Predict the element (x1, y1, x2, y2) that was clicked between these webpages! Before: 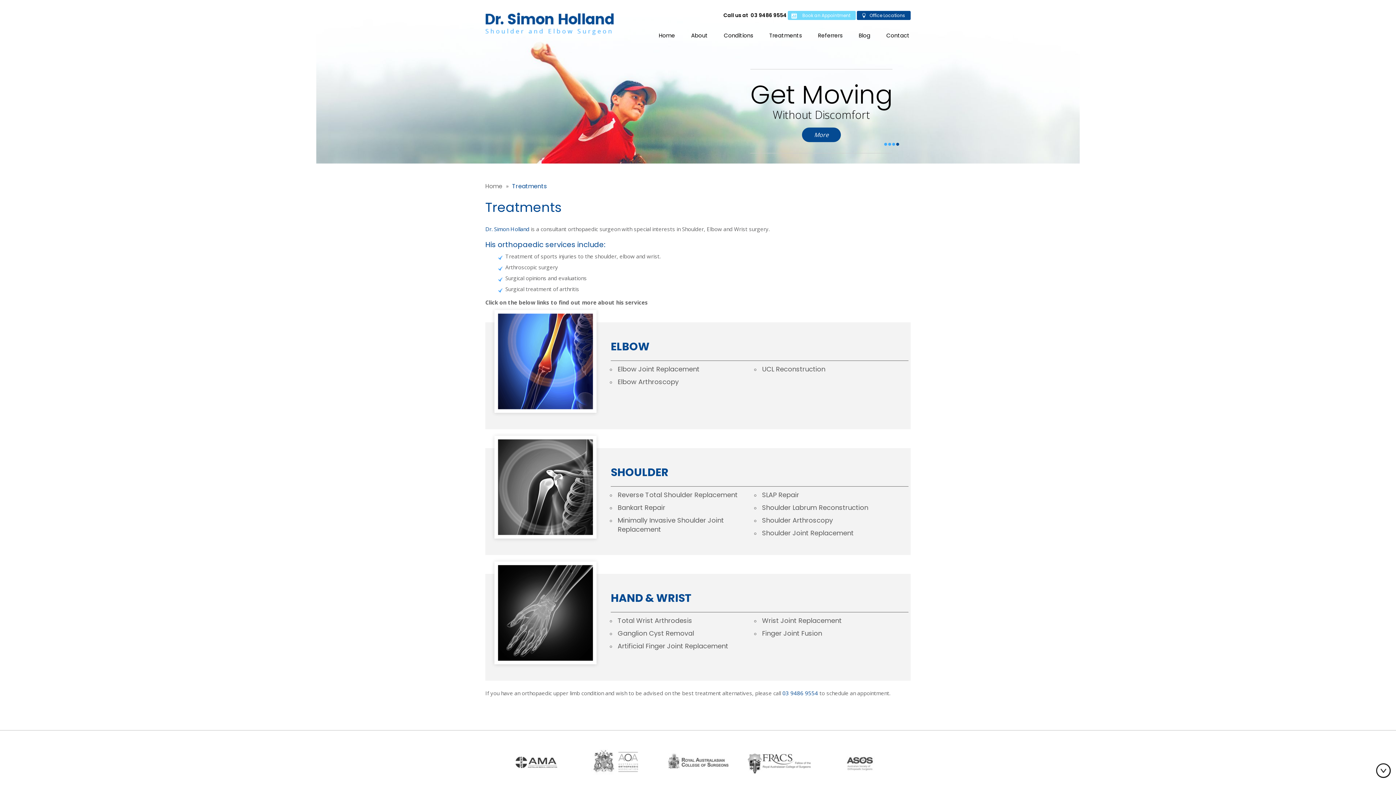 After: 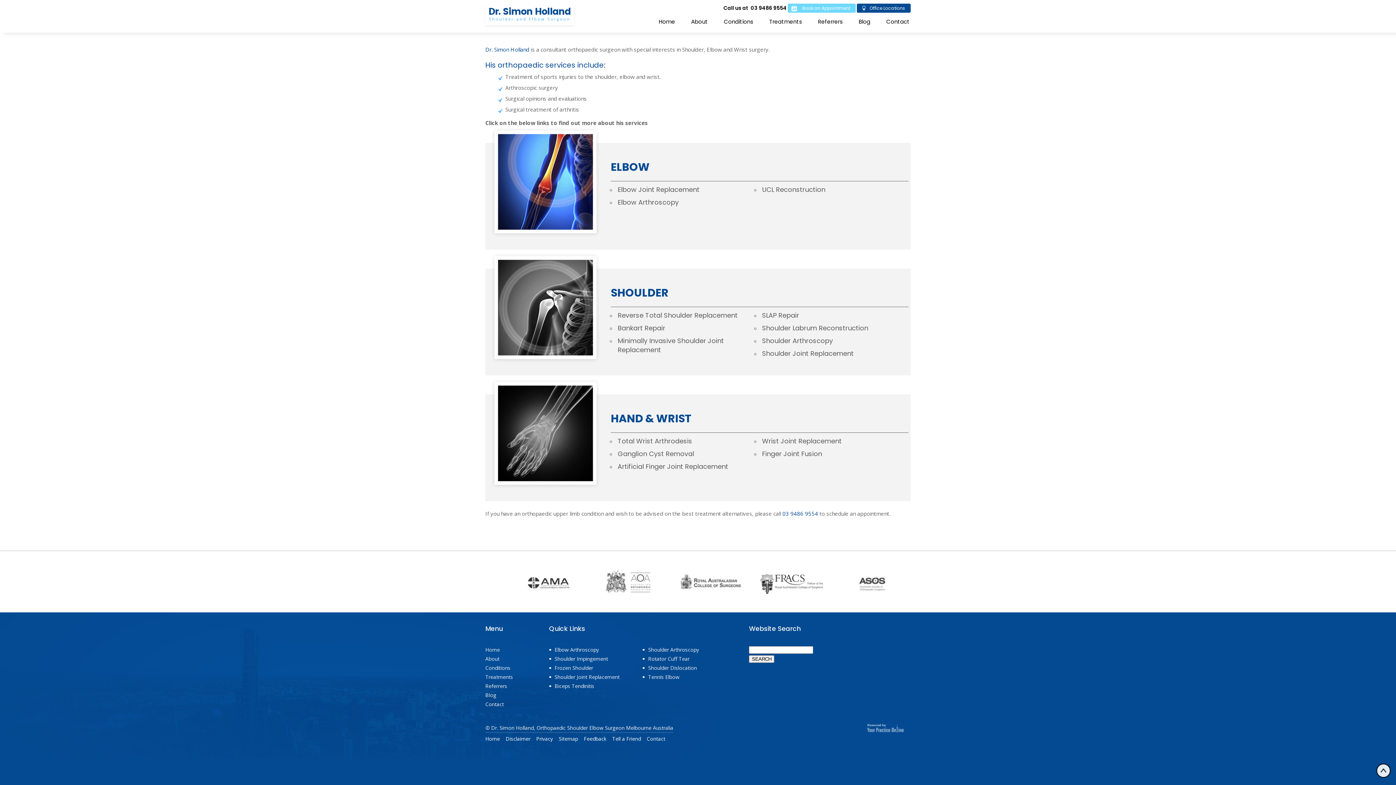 Action: bbox: (1376, 763, 1394, 778) label: Bottom